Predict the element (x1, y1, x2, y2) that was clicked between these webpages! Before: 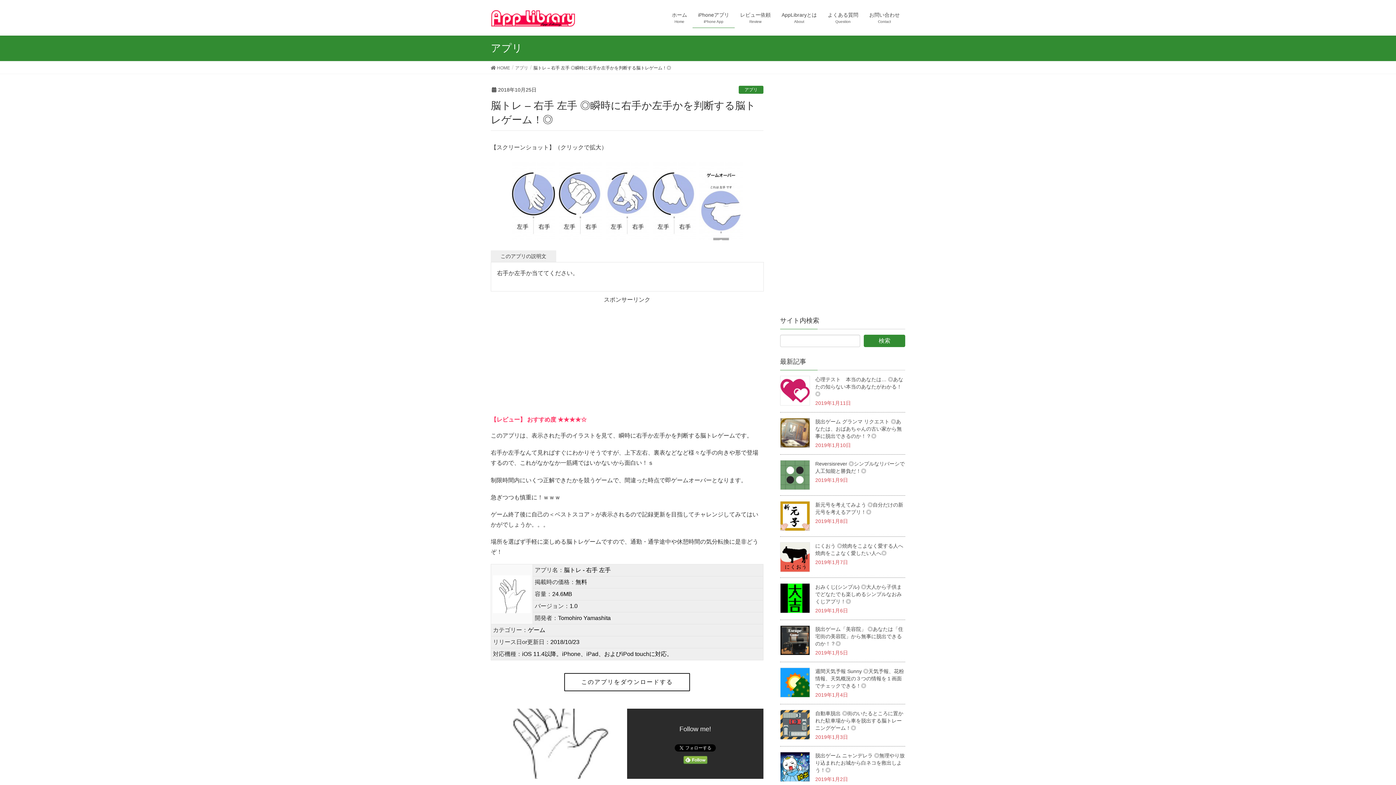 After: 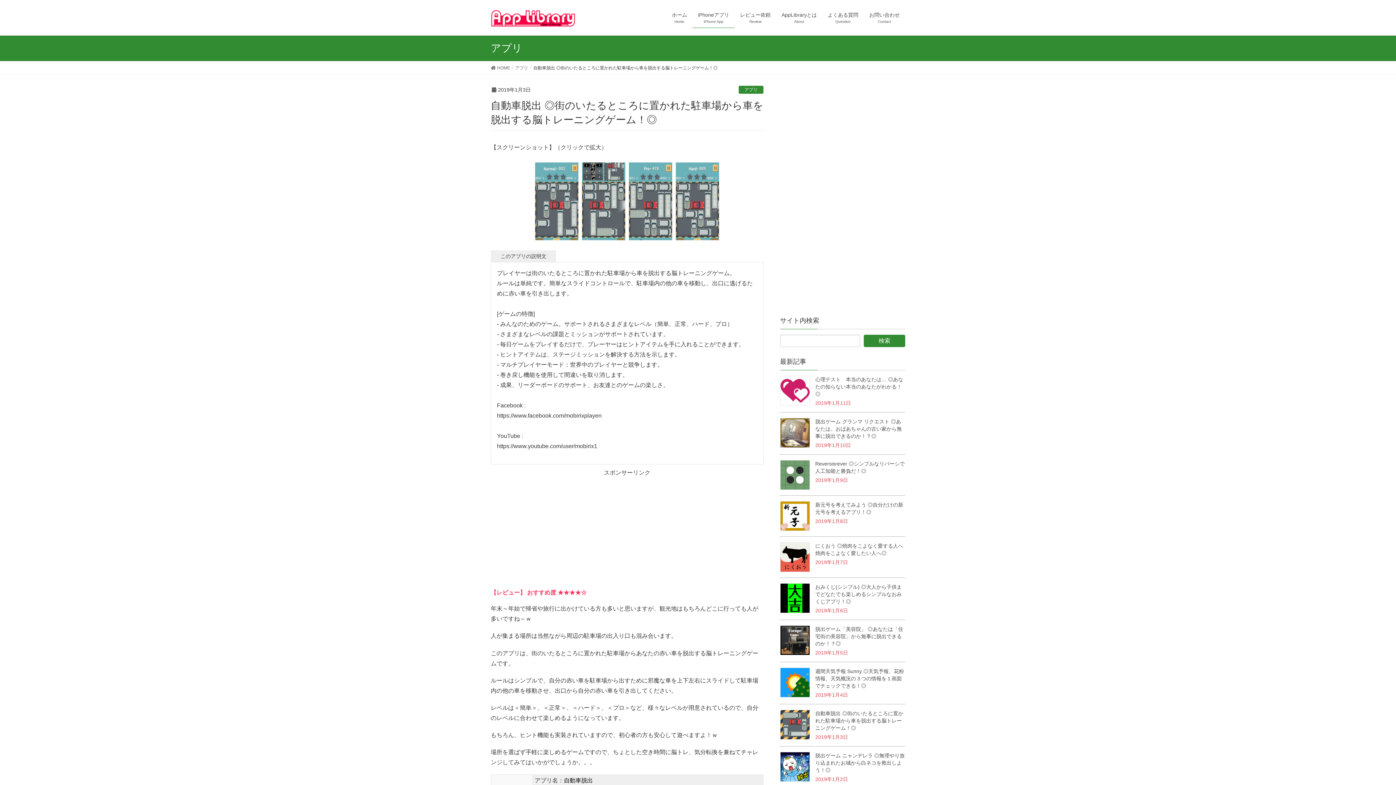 Action: bbox: (780, 710, 810, 740)